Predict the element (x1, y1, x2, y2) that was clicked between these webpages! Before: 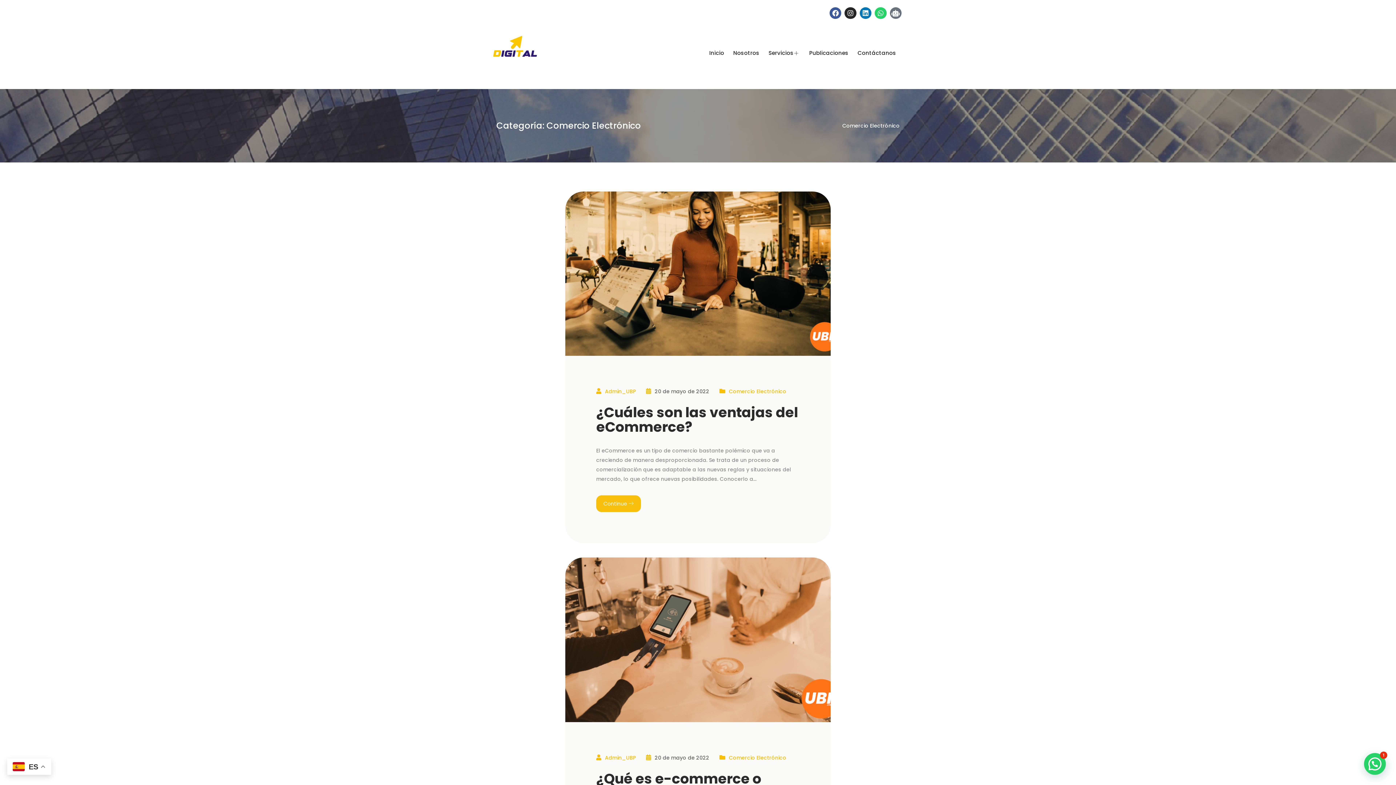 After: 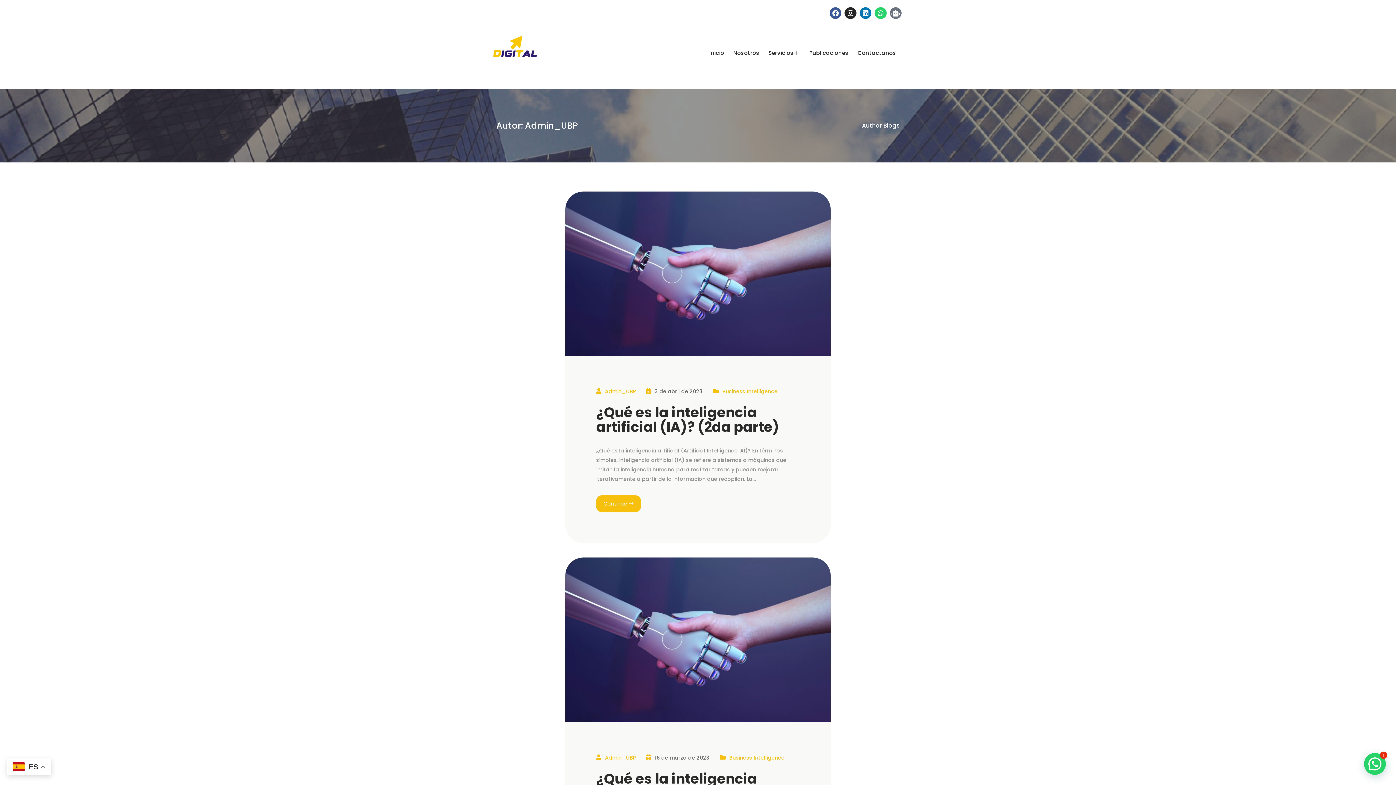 Action: bbox: (605, 754, 636, 761) label: Admin_UBP